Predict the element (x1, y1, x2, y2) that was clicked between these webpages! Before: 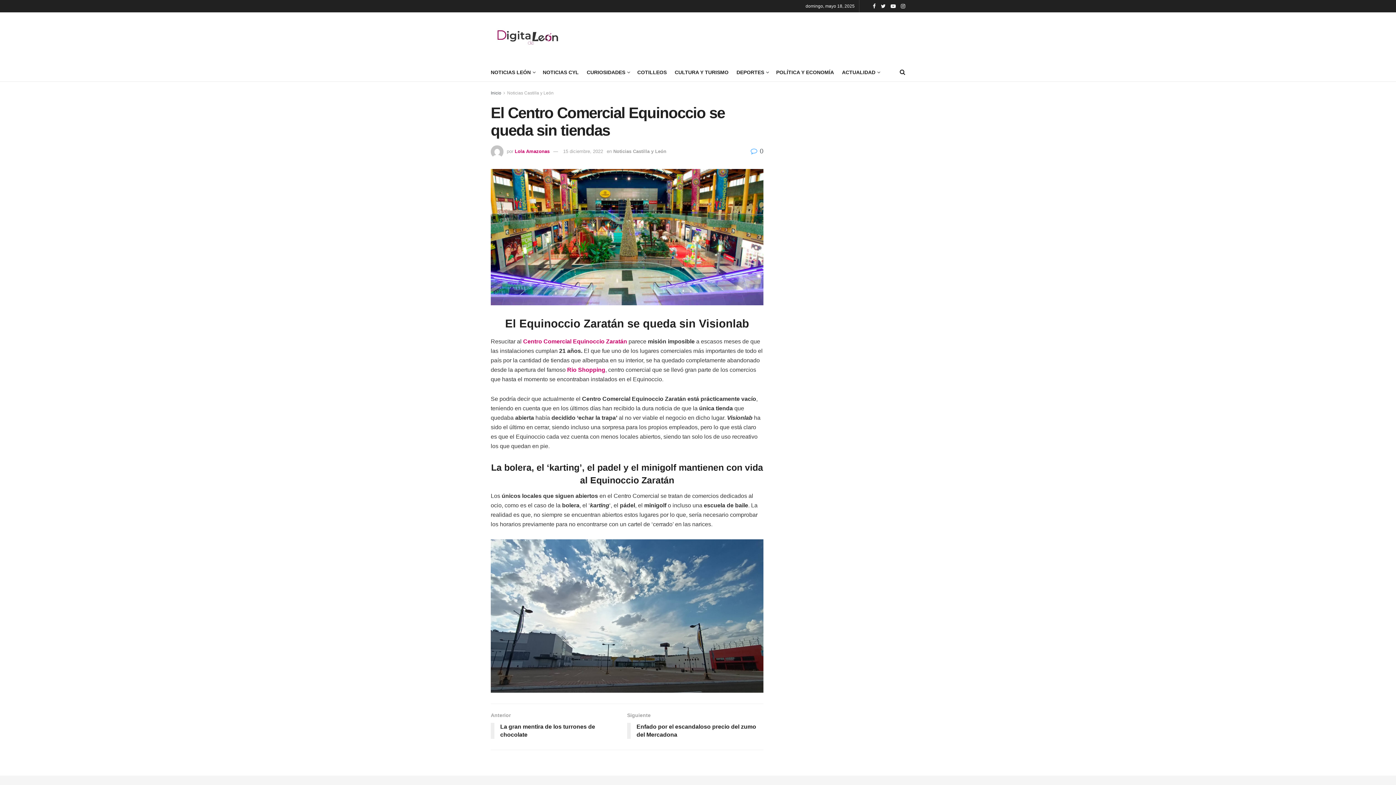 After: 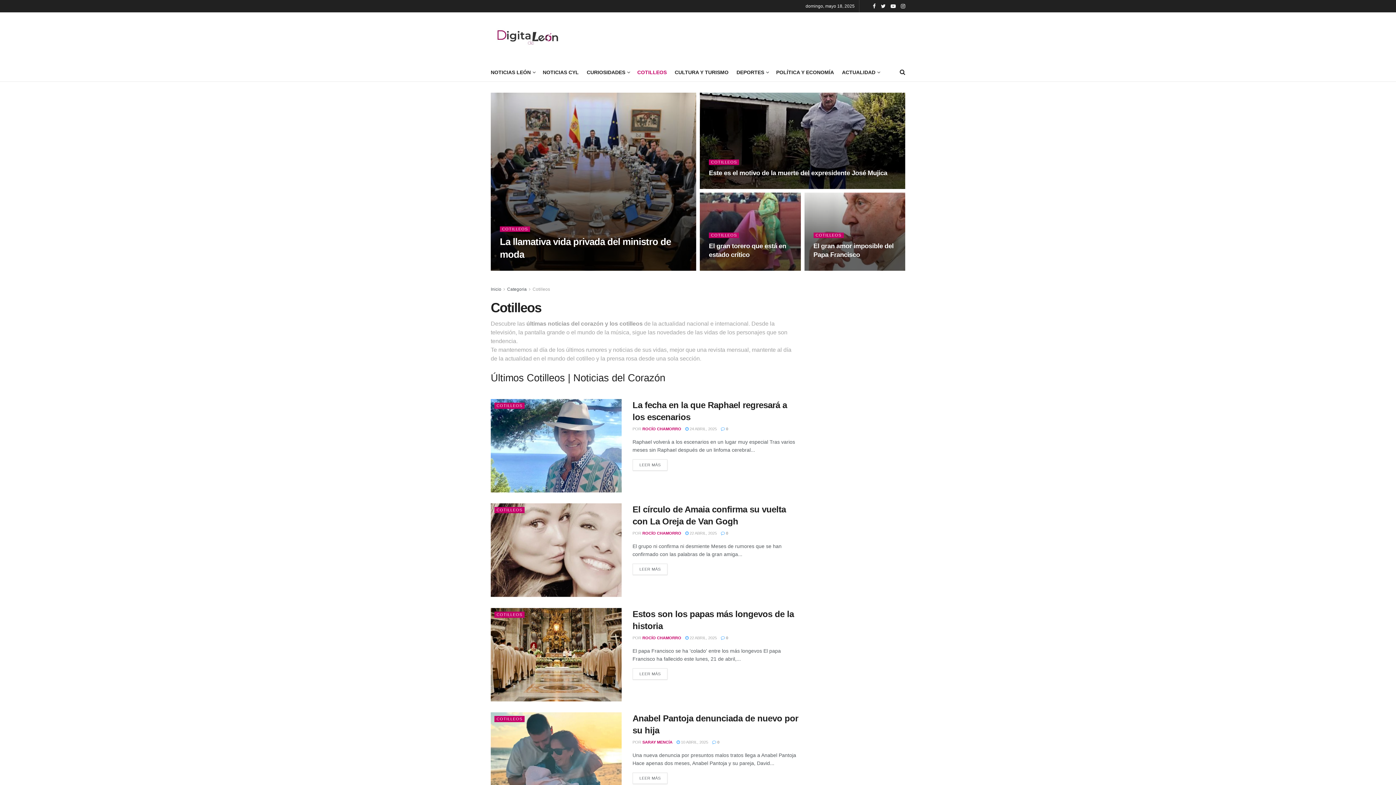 Action: label: COTILLEOS bbox: (637, 63, 666, 81)